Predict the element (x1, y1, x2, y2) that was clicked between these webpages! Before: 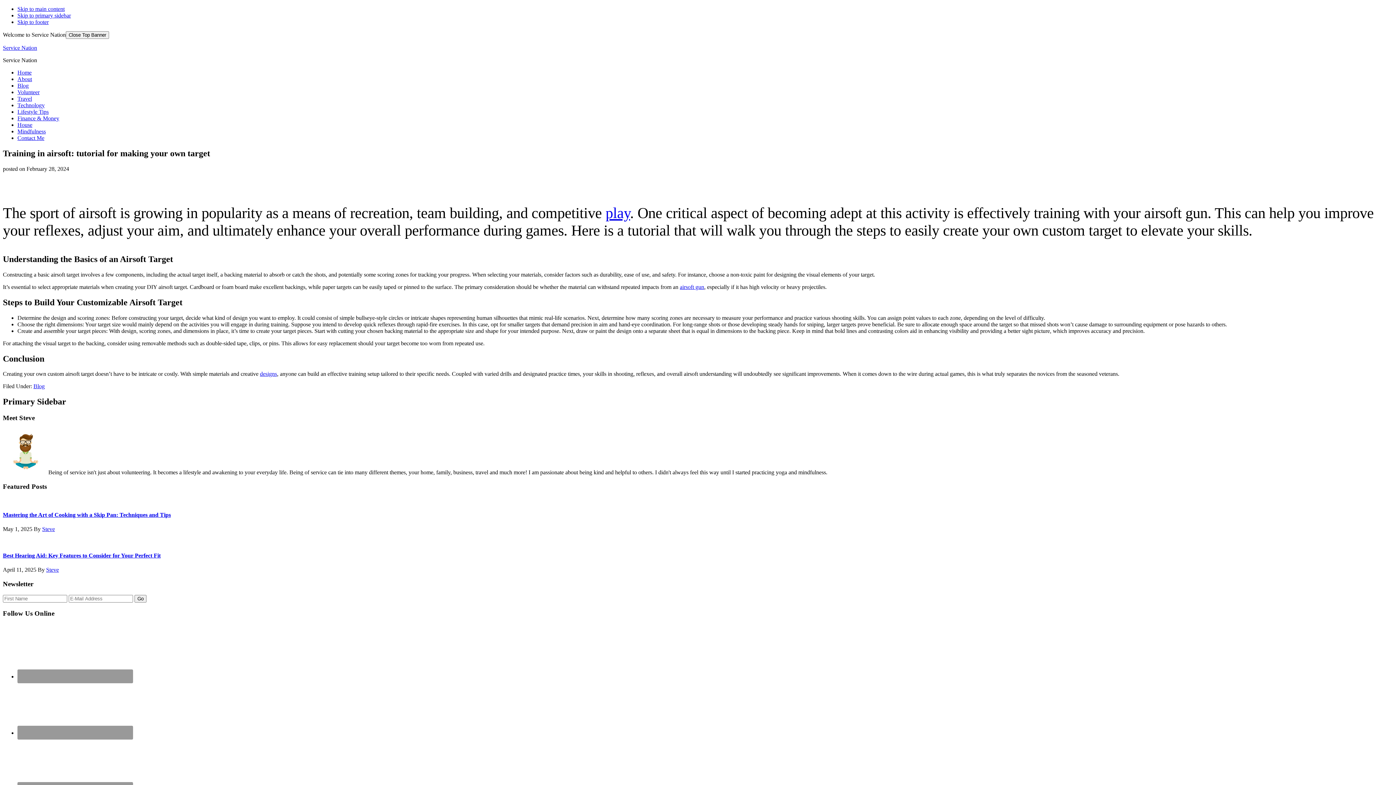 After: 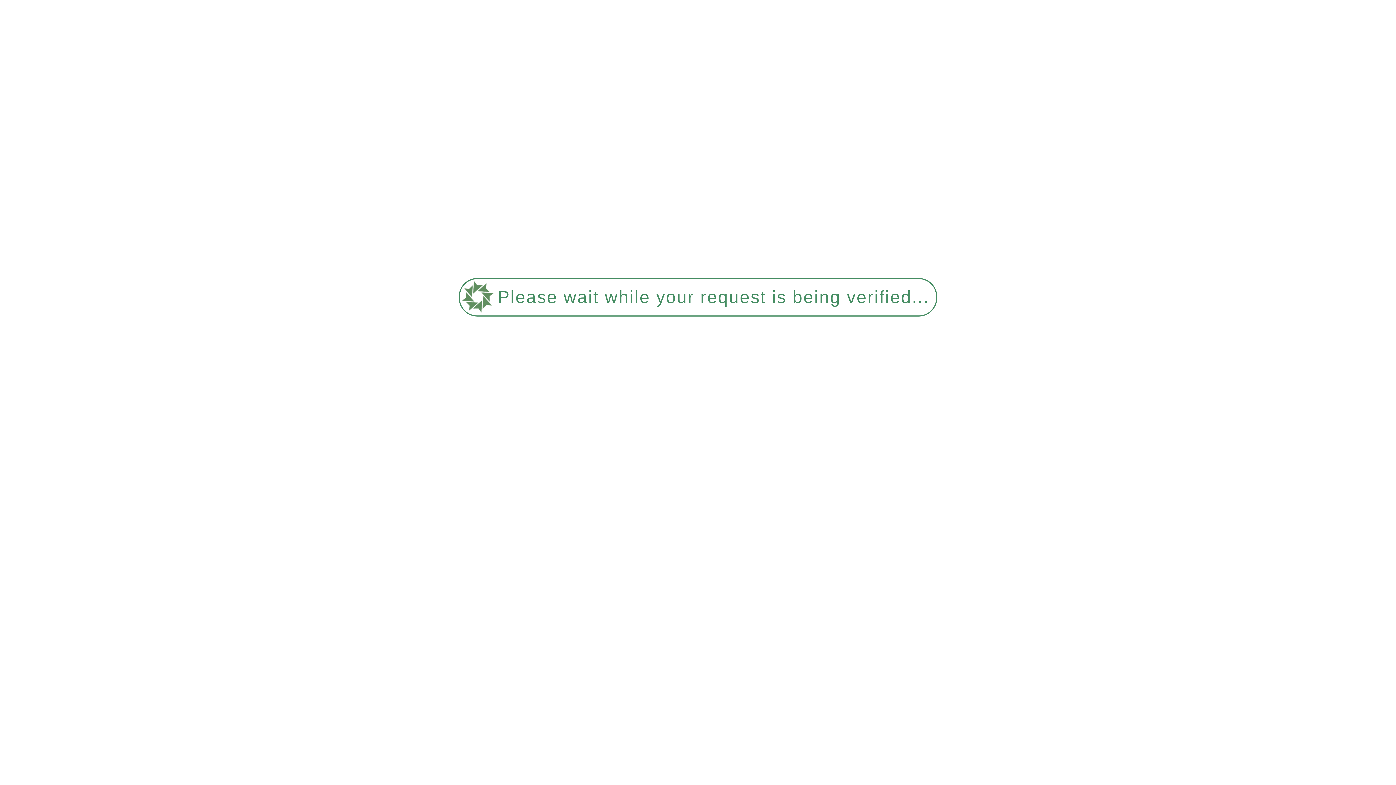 Action: bbox: (17, 134, 44, 141) label: Contact Me